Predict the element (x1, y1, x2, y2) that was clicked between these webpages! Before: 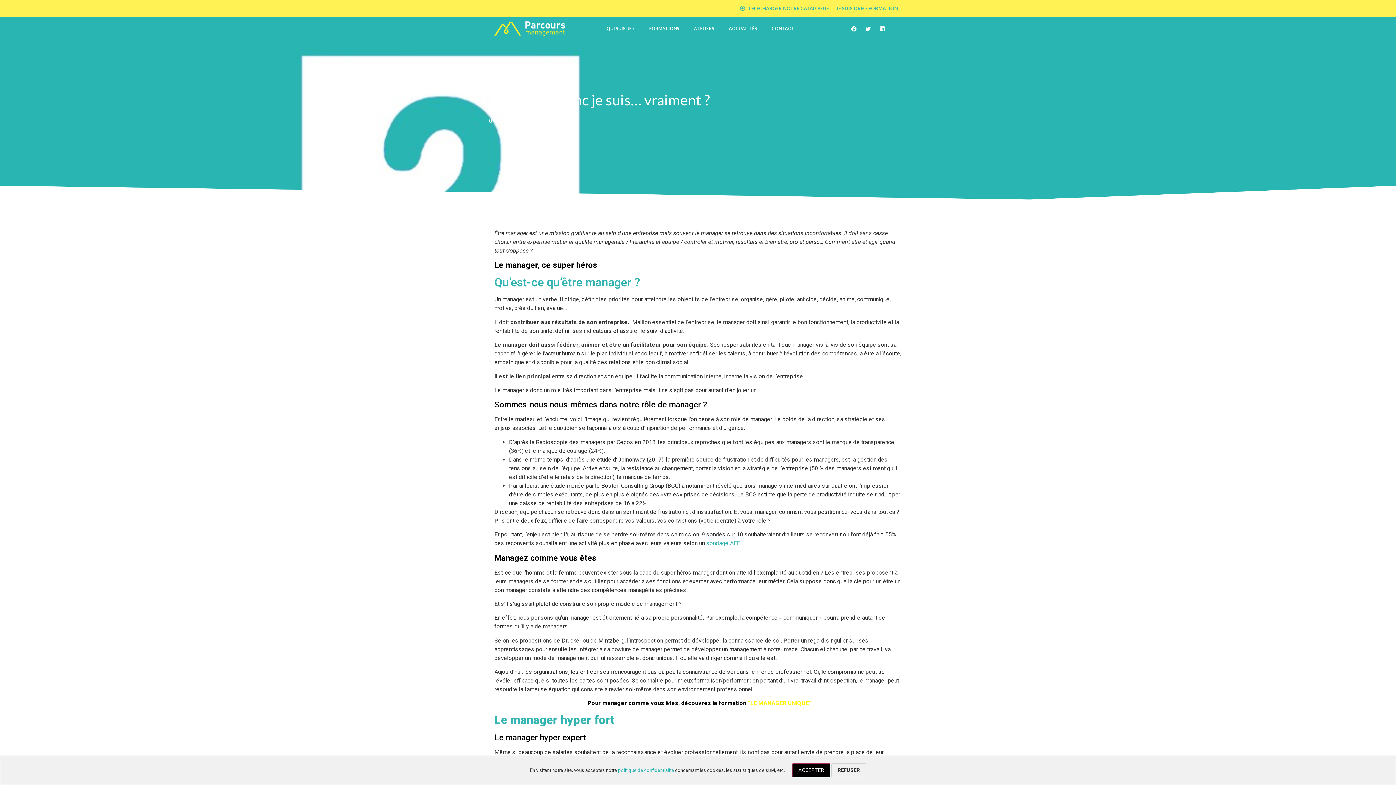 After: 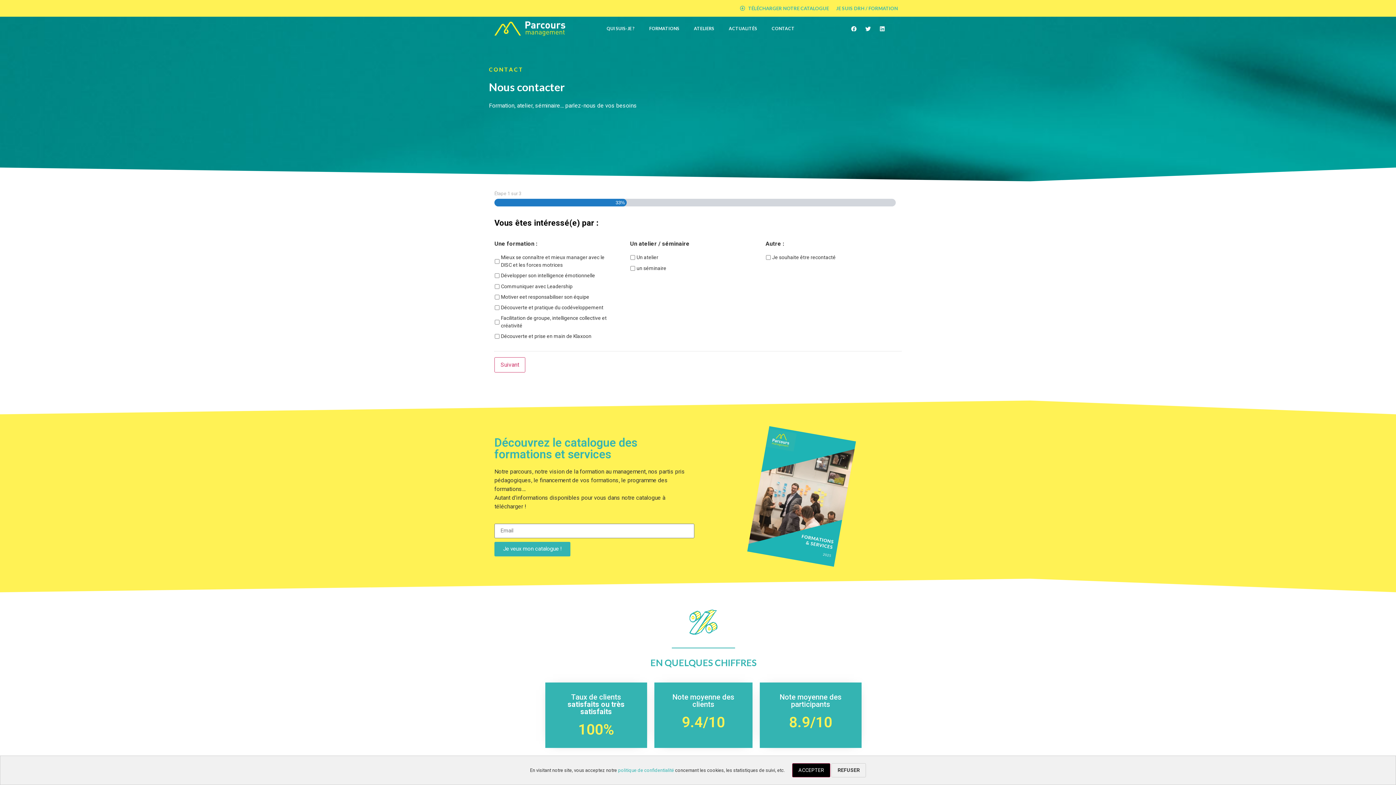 Action: label: CONTACT bbox: (764, 20, 802, 37)